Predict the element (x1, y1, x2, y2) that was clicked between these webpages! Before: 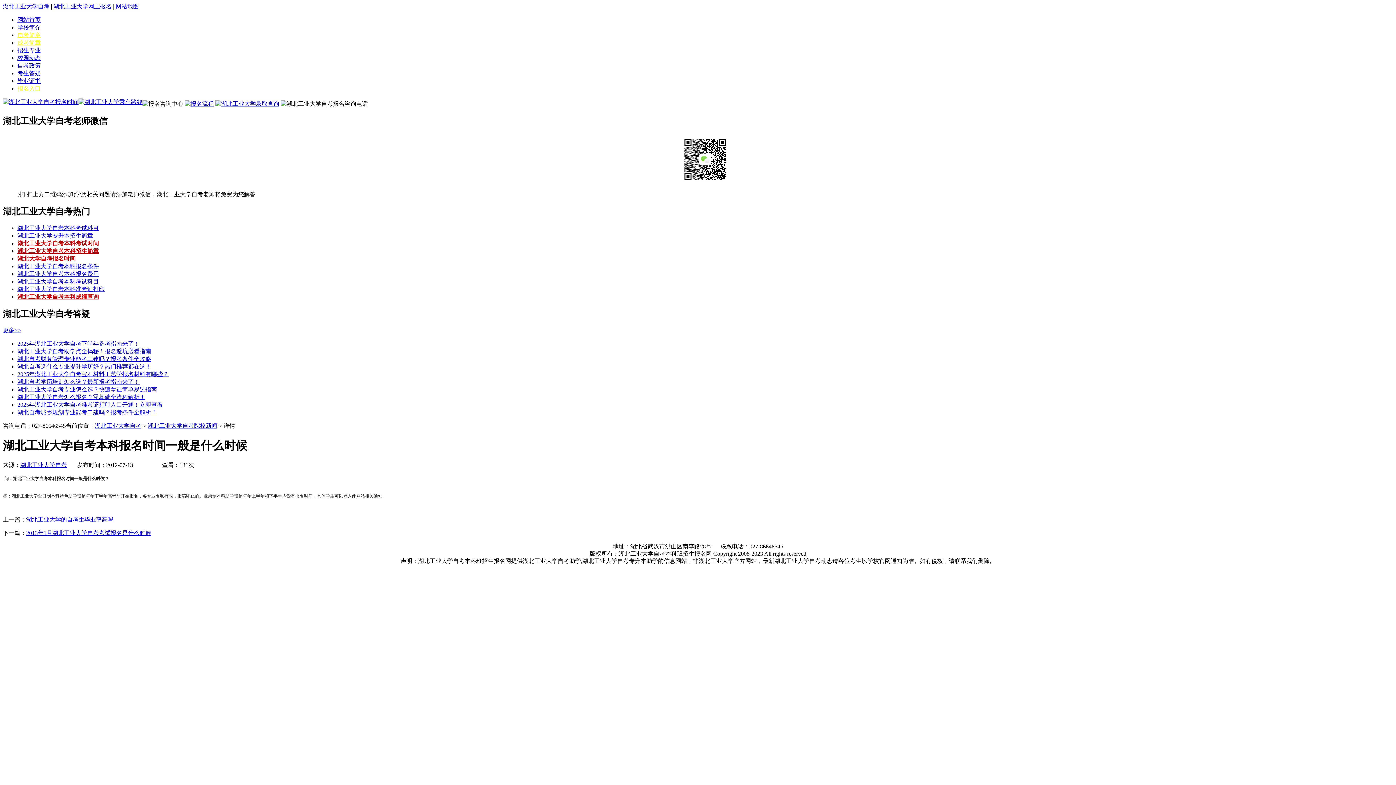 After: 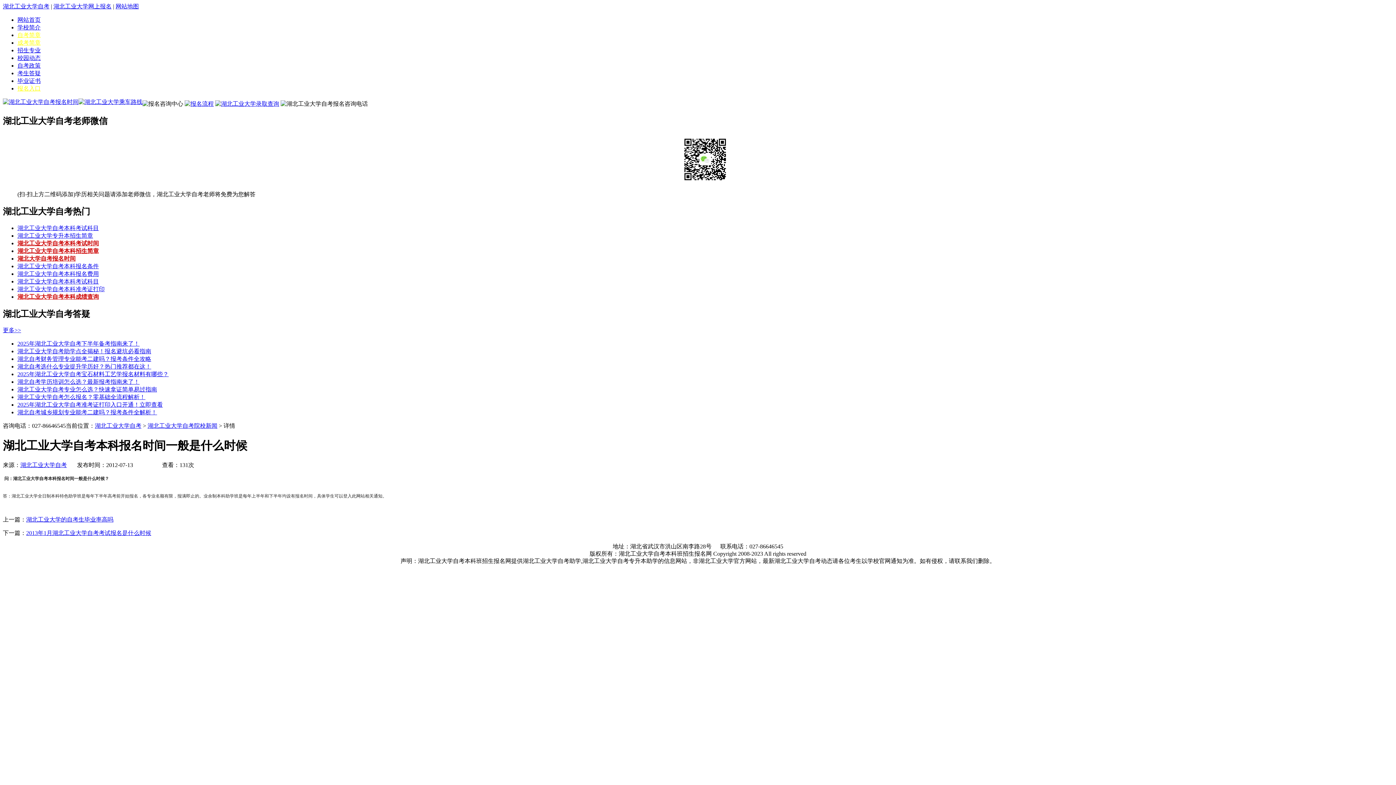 Action: label: 成考简章 bbox: (17, 39, 40, 45)